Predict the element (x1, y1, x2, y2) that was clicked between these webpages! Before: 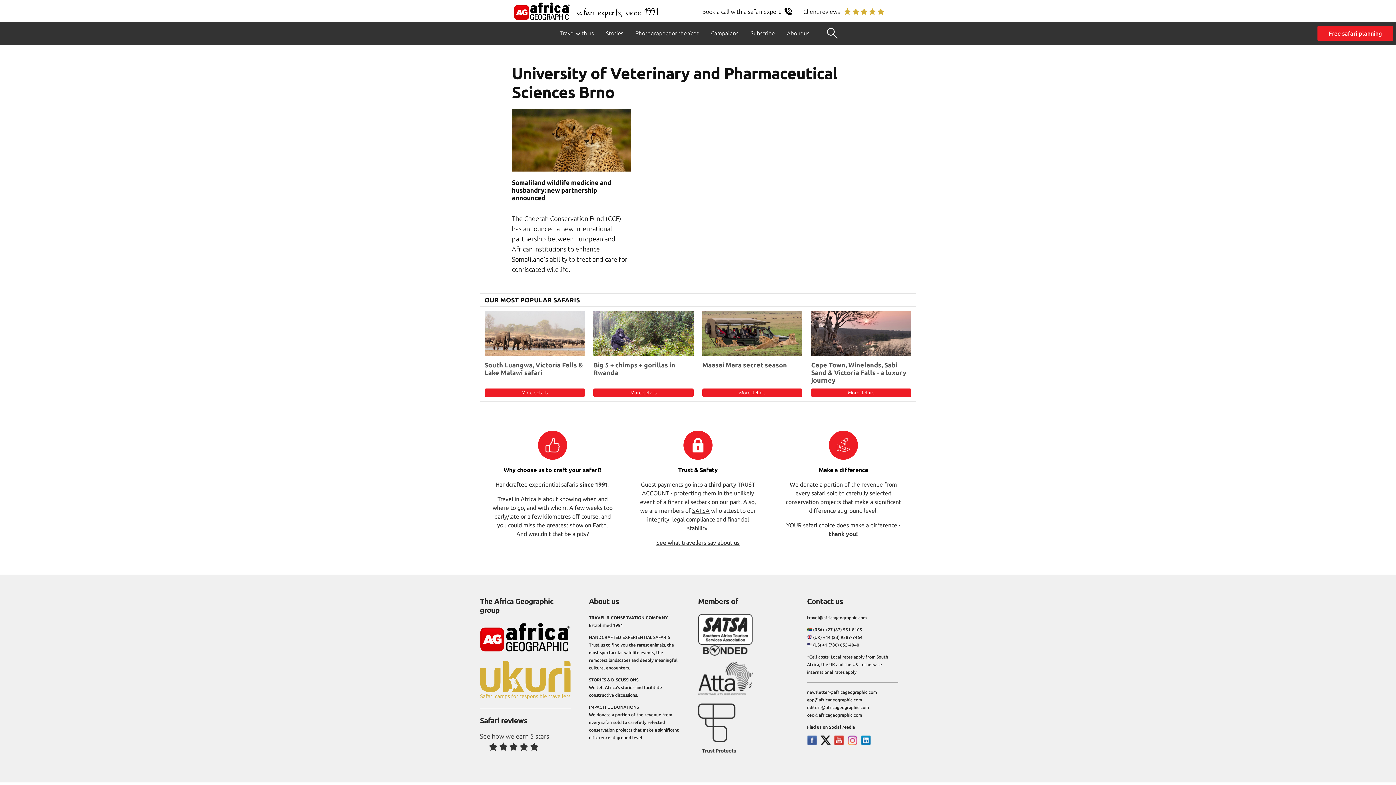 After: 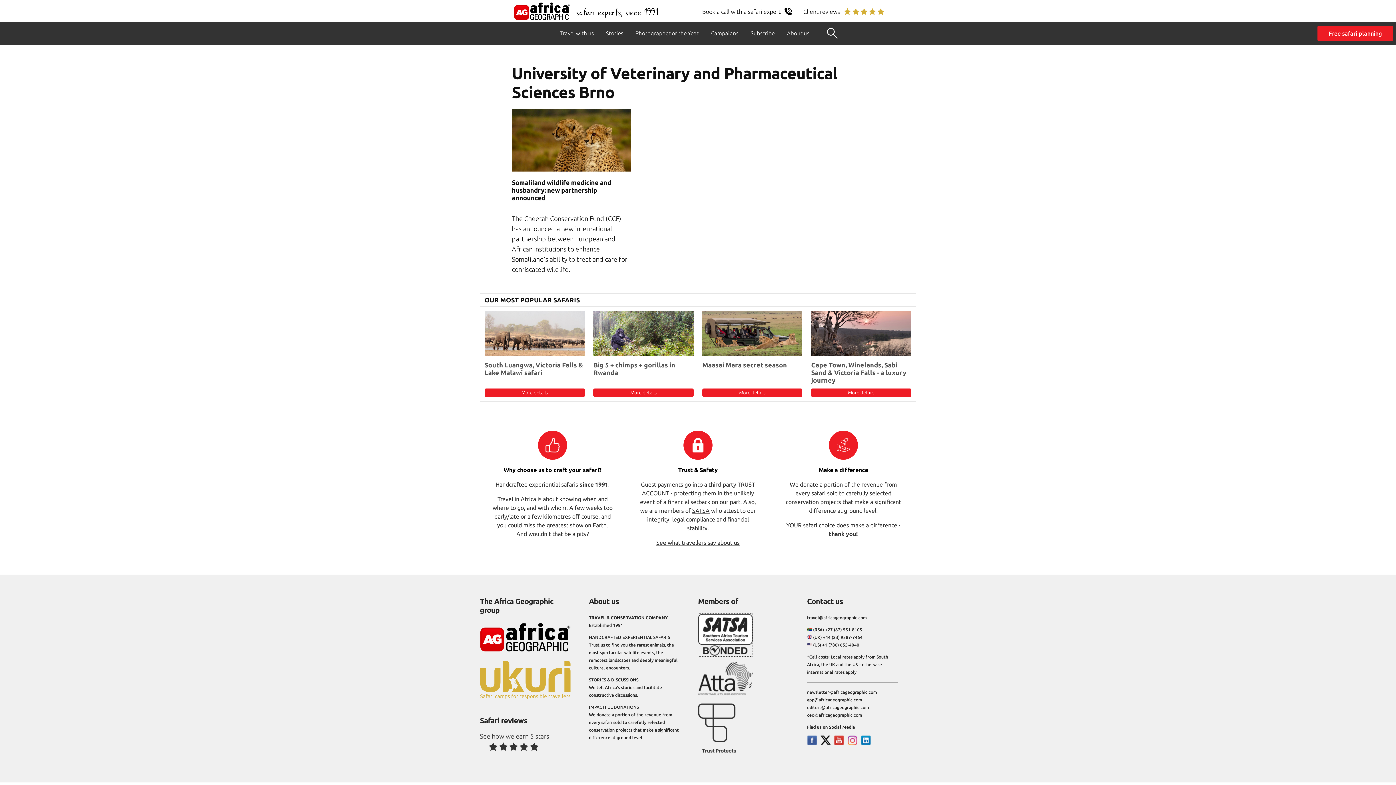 Action: bbox: (698, 651, 752, 656)